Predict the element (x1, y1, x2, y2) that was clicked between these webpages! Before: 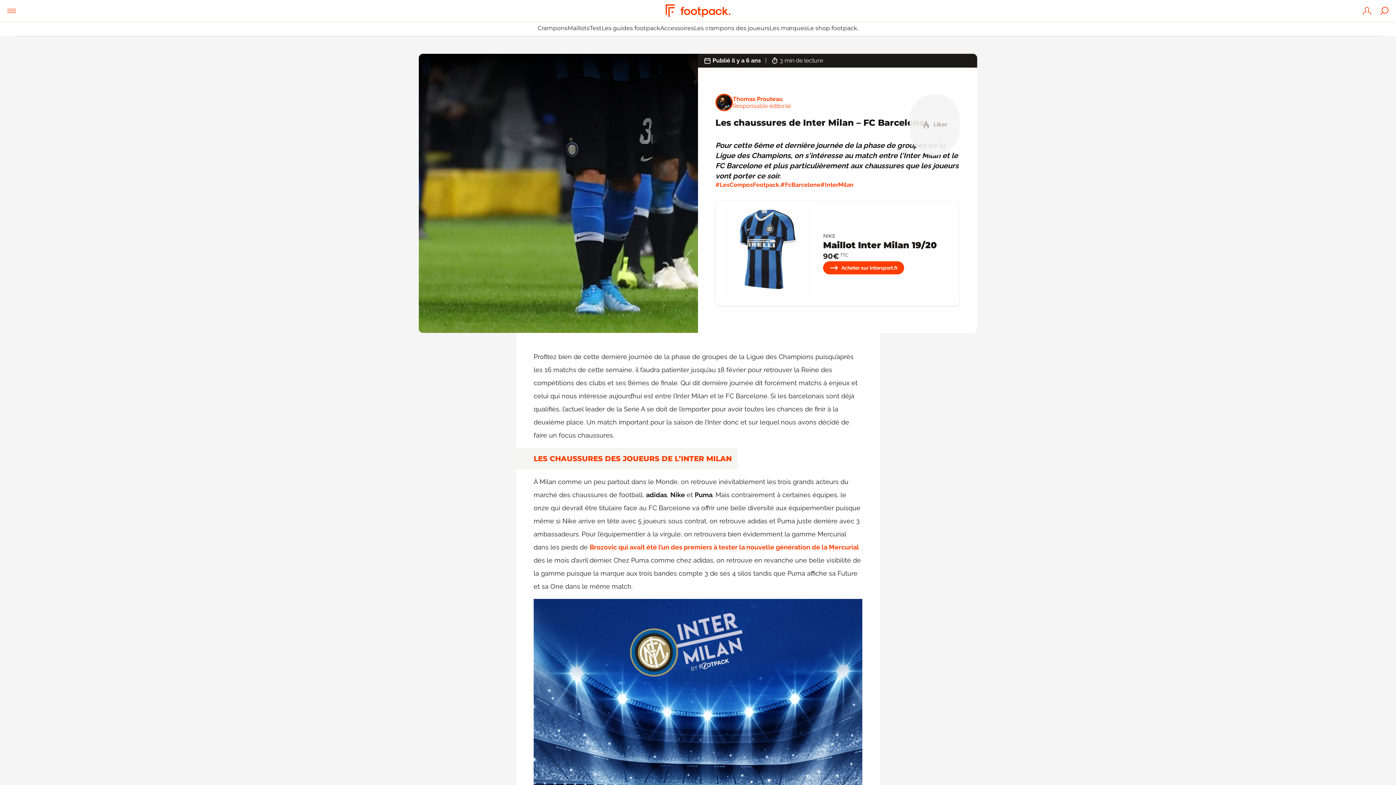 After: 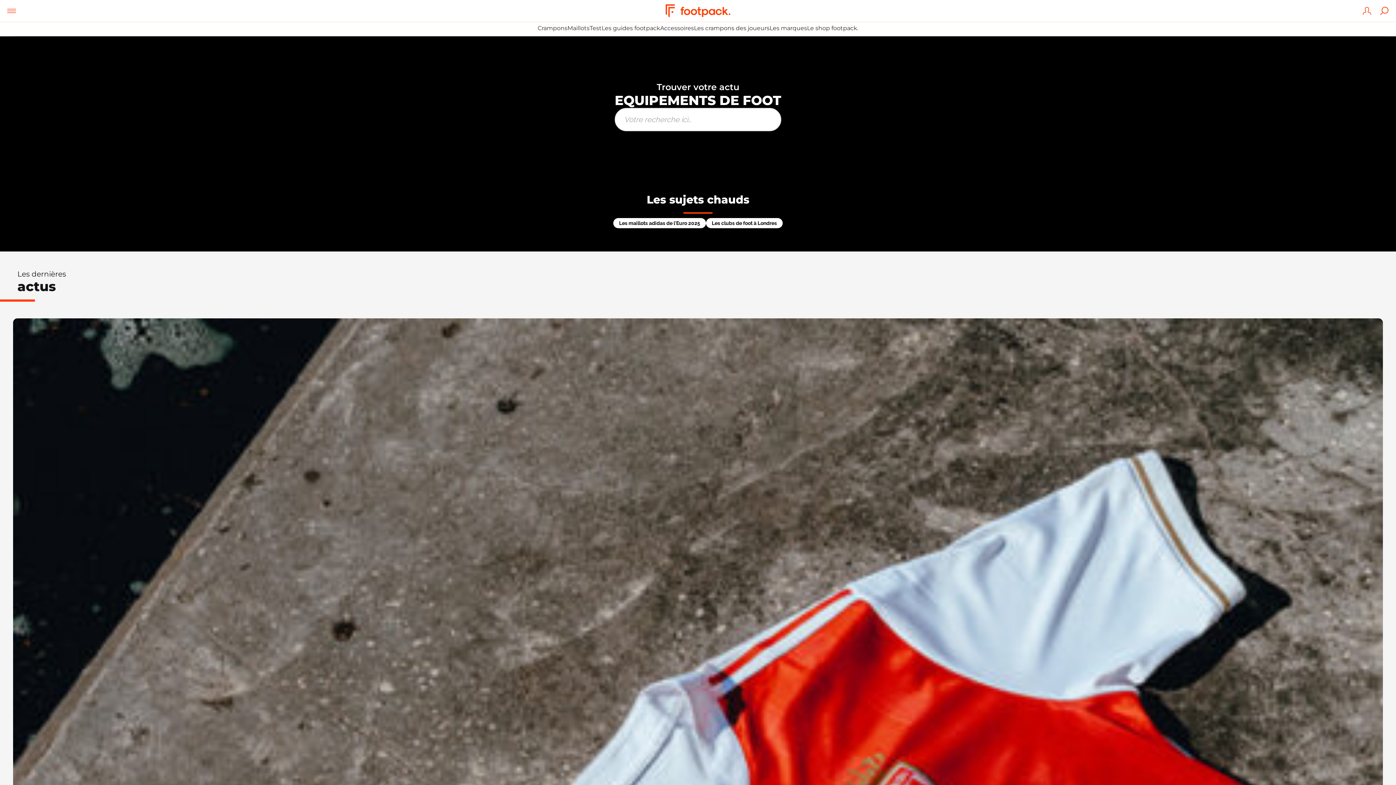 Action: bbox: (466, 0, 929, 21)